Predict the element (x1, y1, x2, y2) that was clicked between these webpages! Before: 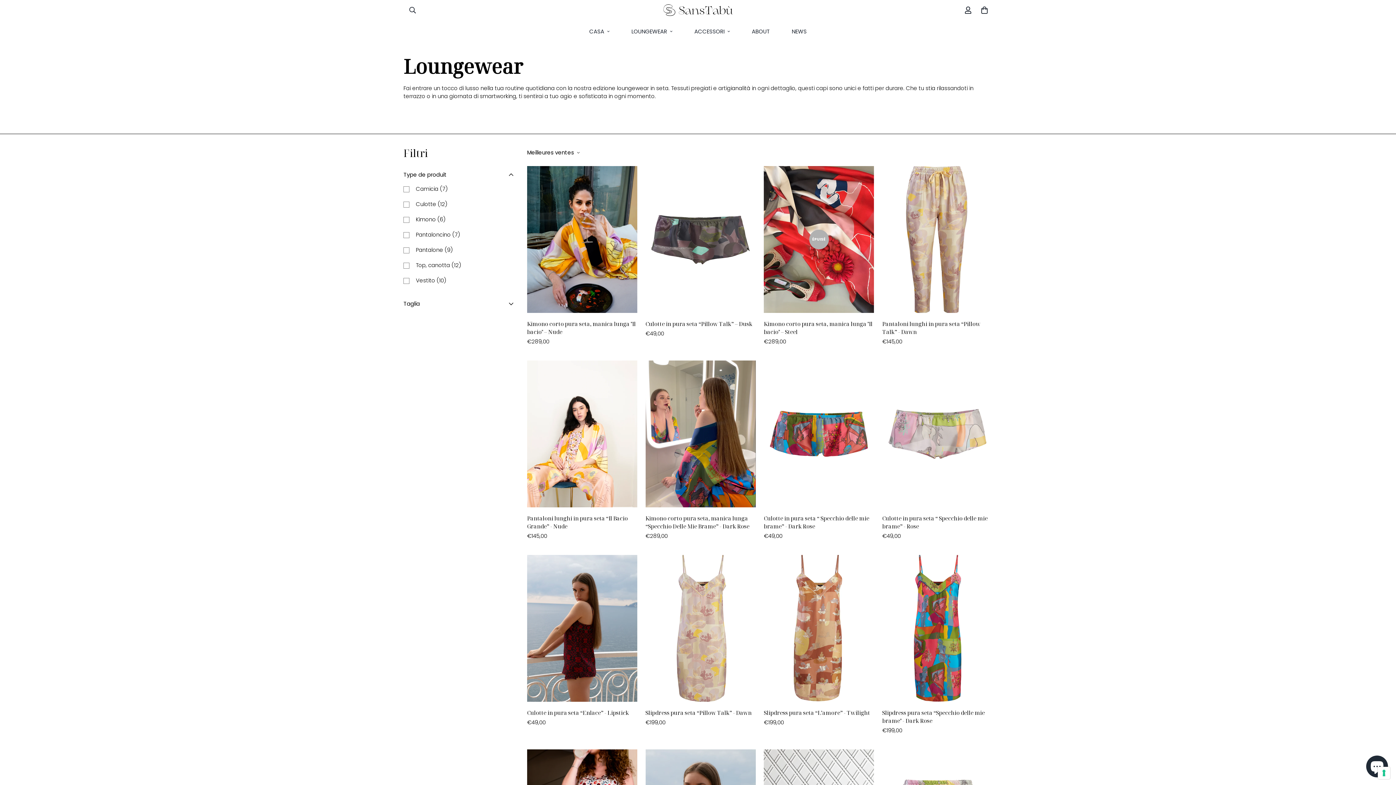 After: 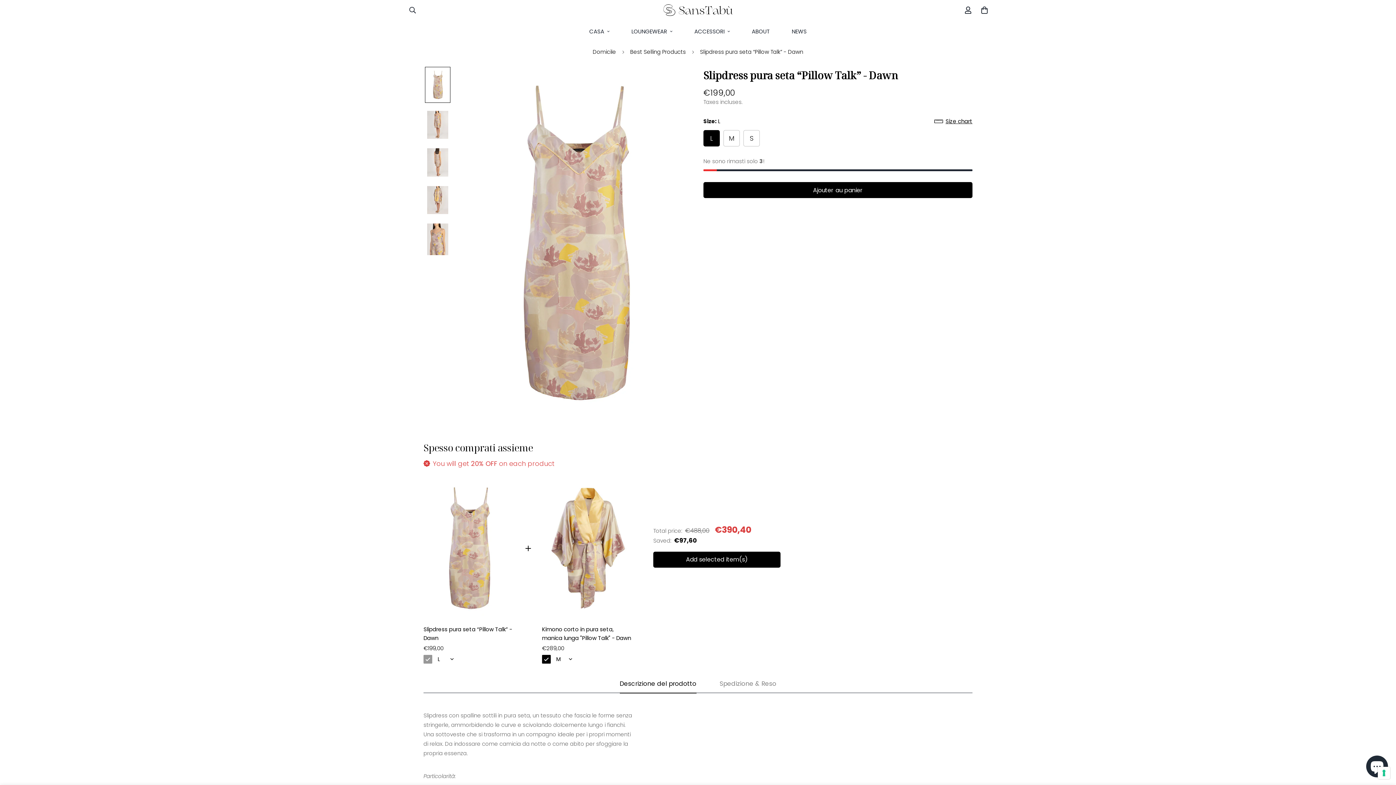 Action: bbox: (645, 555, 755, 702)